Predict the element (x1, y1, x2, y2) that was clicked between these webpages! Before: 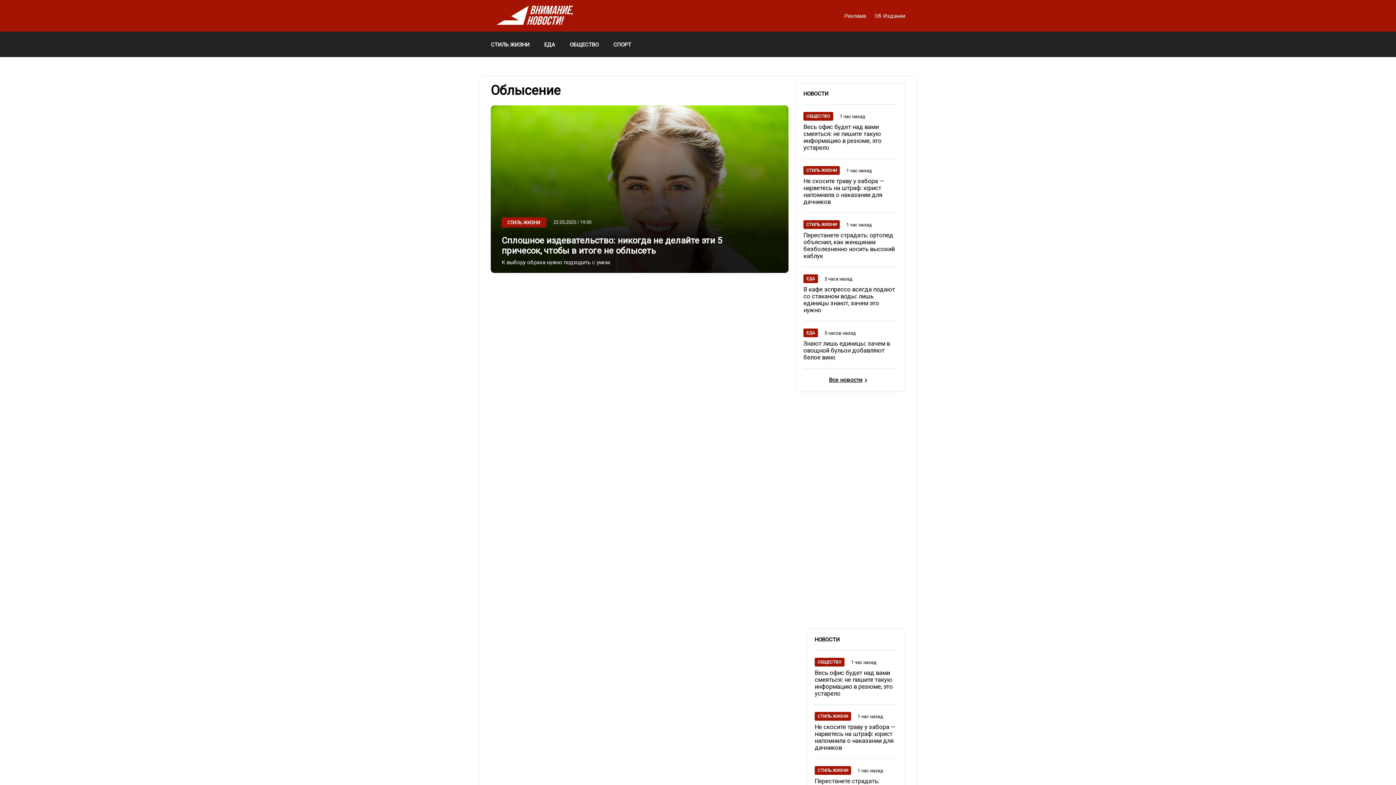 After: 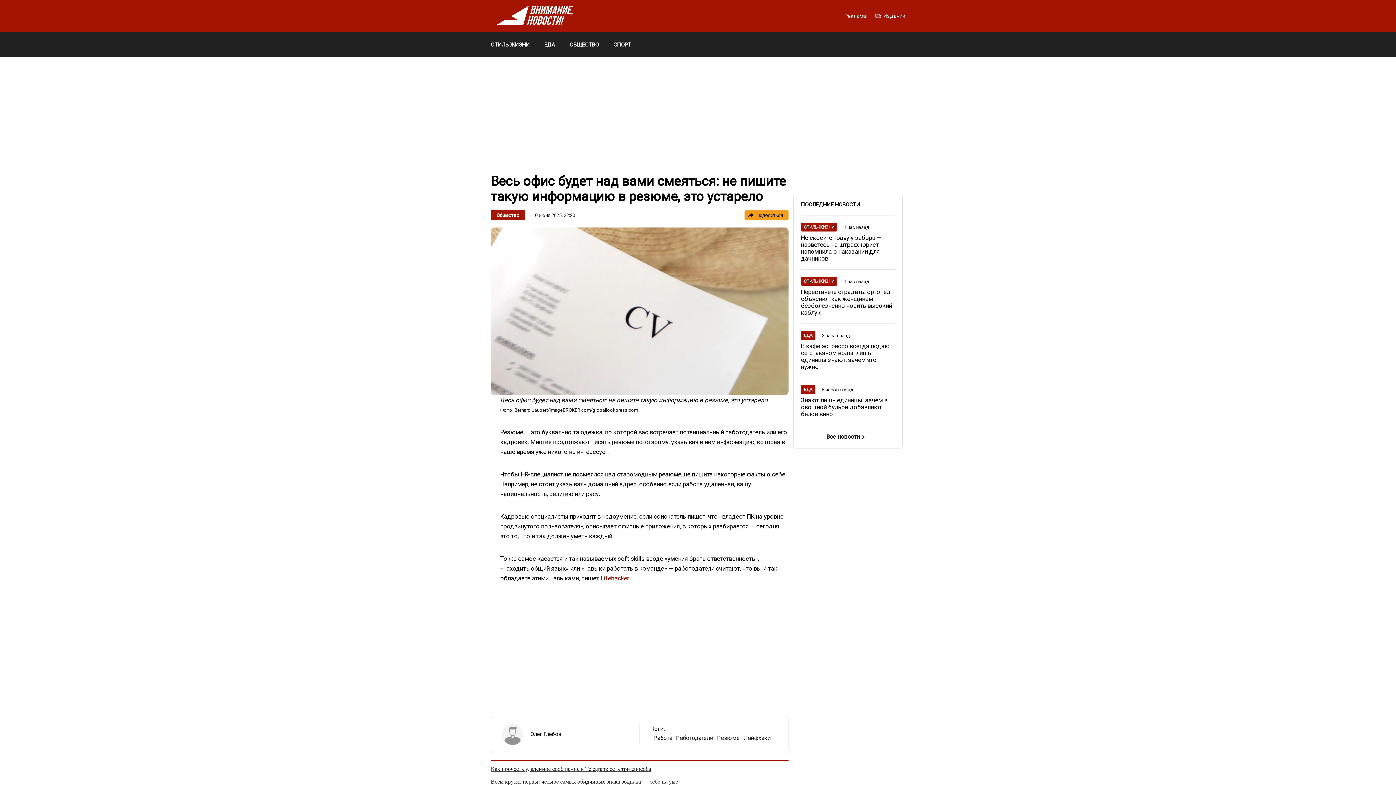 Action: label: Весь офис будет над вами смеяться: не пишите такую информацию в резюме, это устарело bbox: (814, 669, 893, 697)